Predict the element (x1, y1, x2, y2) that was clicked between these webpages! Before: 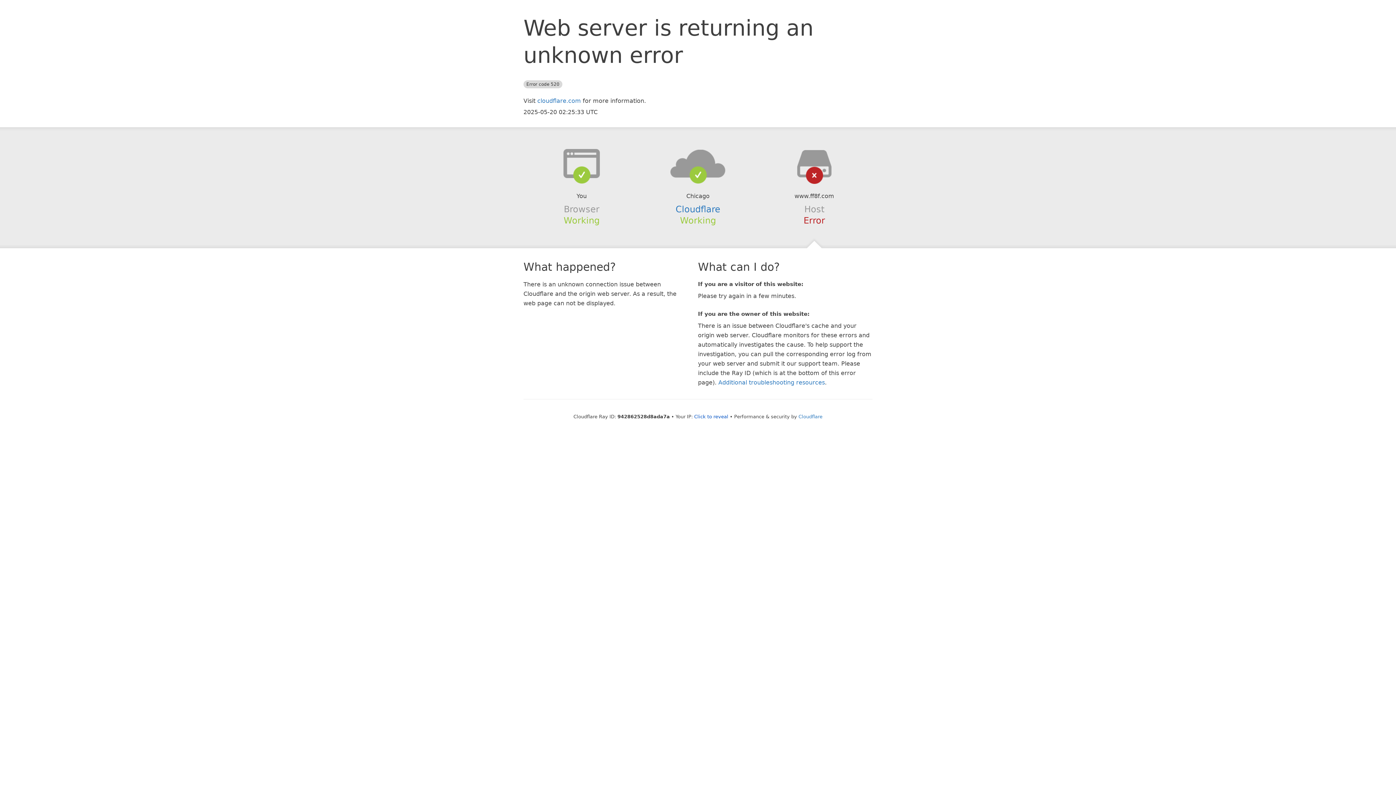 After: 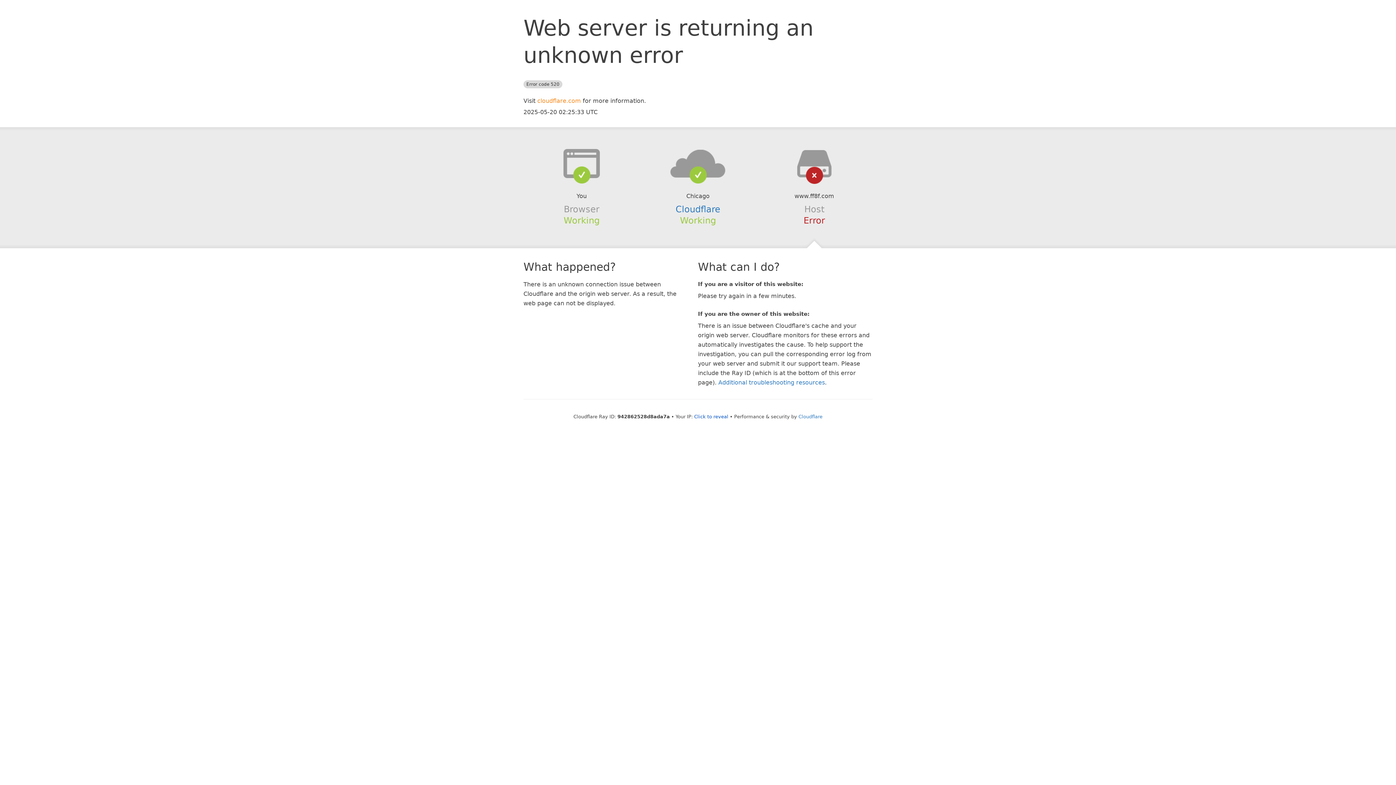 Action: label: cloudflare.com bbox: (537, 97, 581, 104)